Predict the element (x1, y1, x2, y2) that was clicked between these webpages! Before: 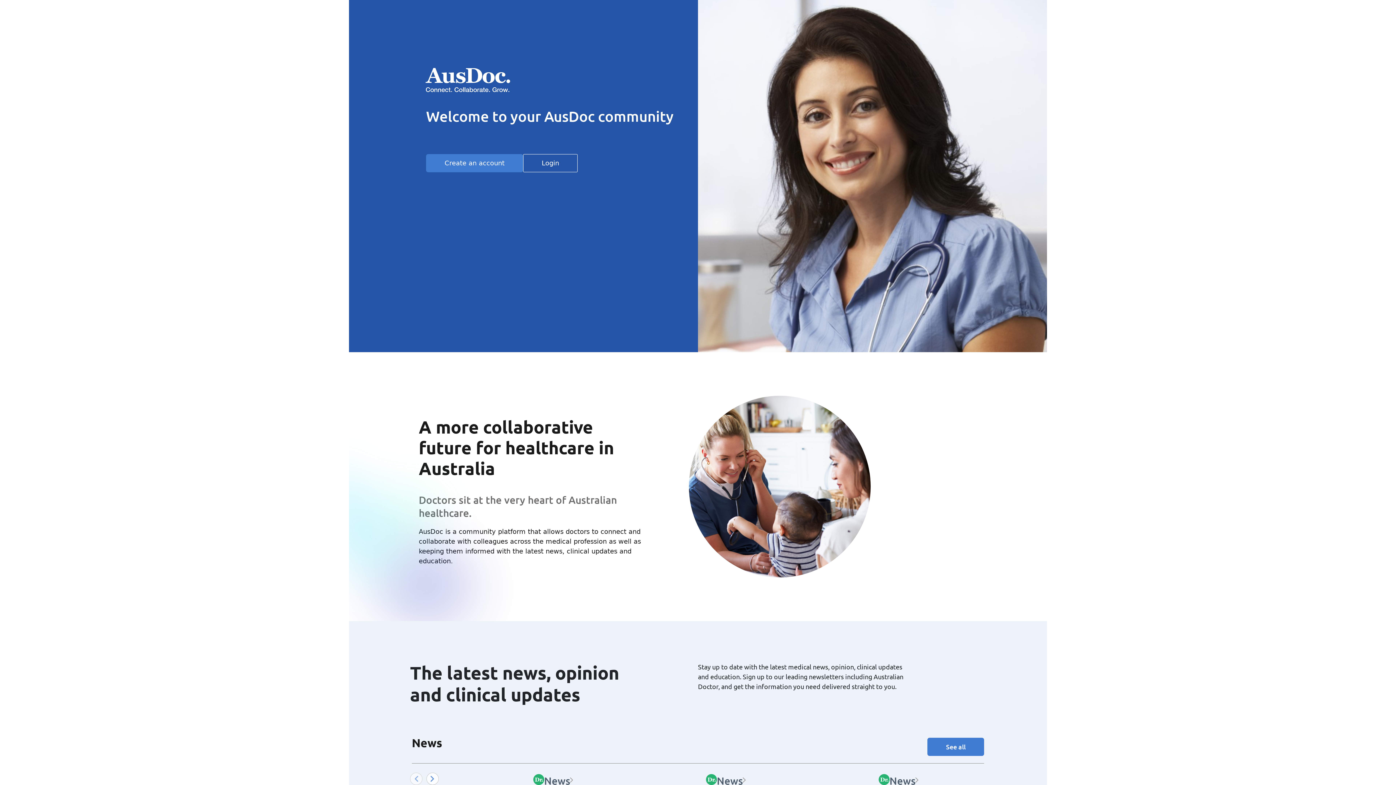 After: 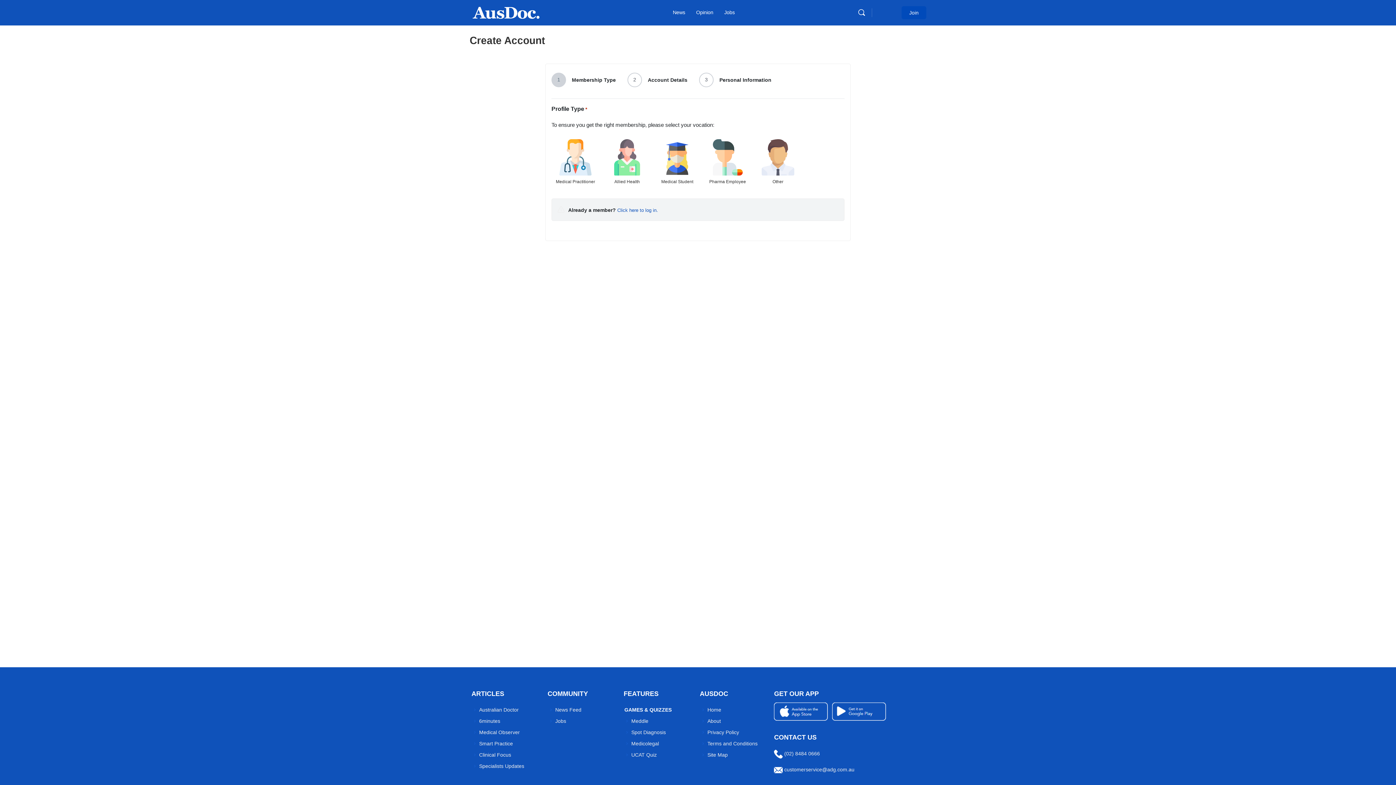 Action: bbox: (426, 154, 523, 172) label: Create an account